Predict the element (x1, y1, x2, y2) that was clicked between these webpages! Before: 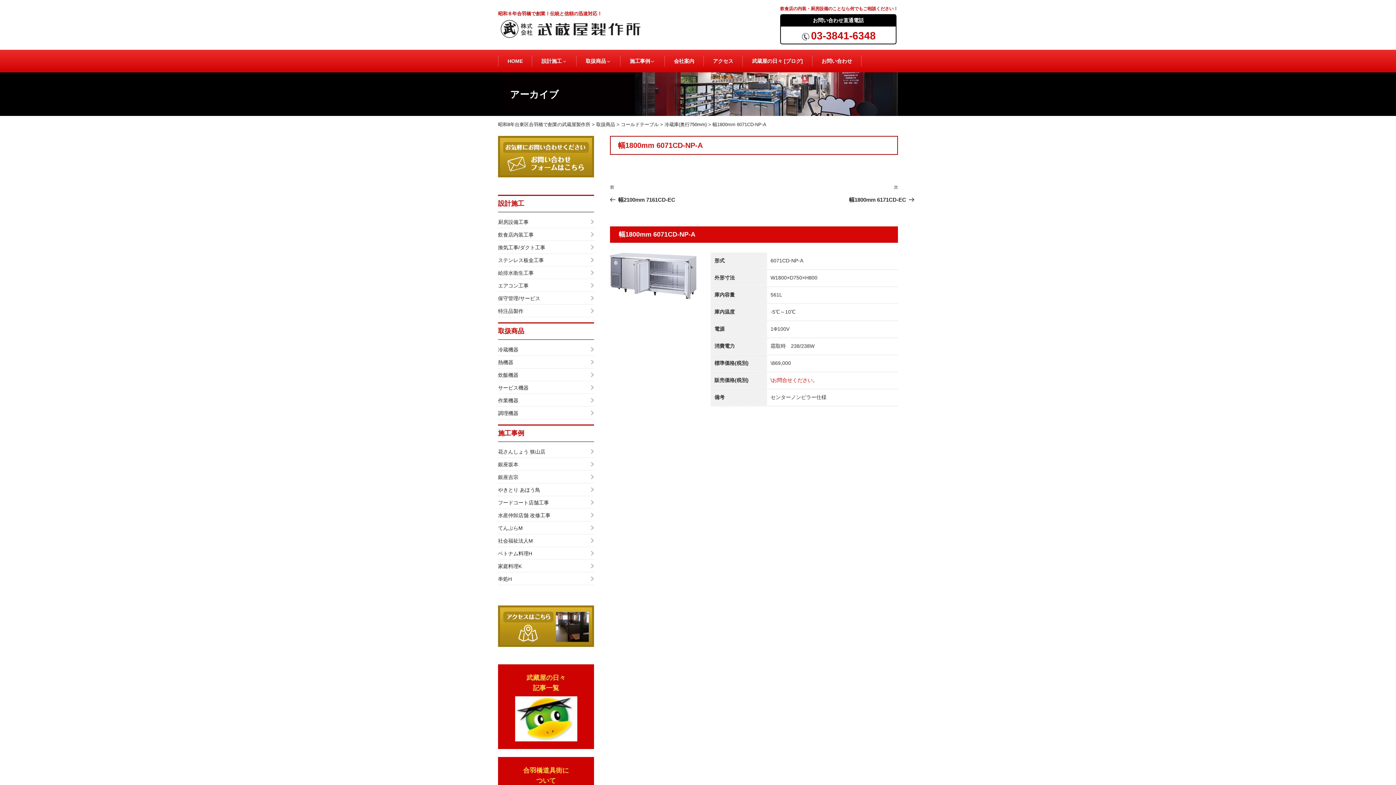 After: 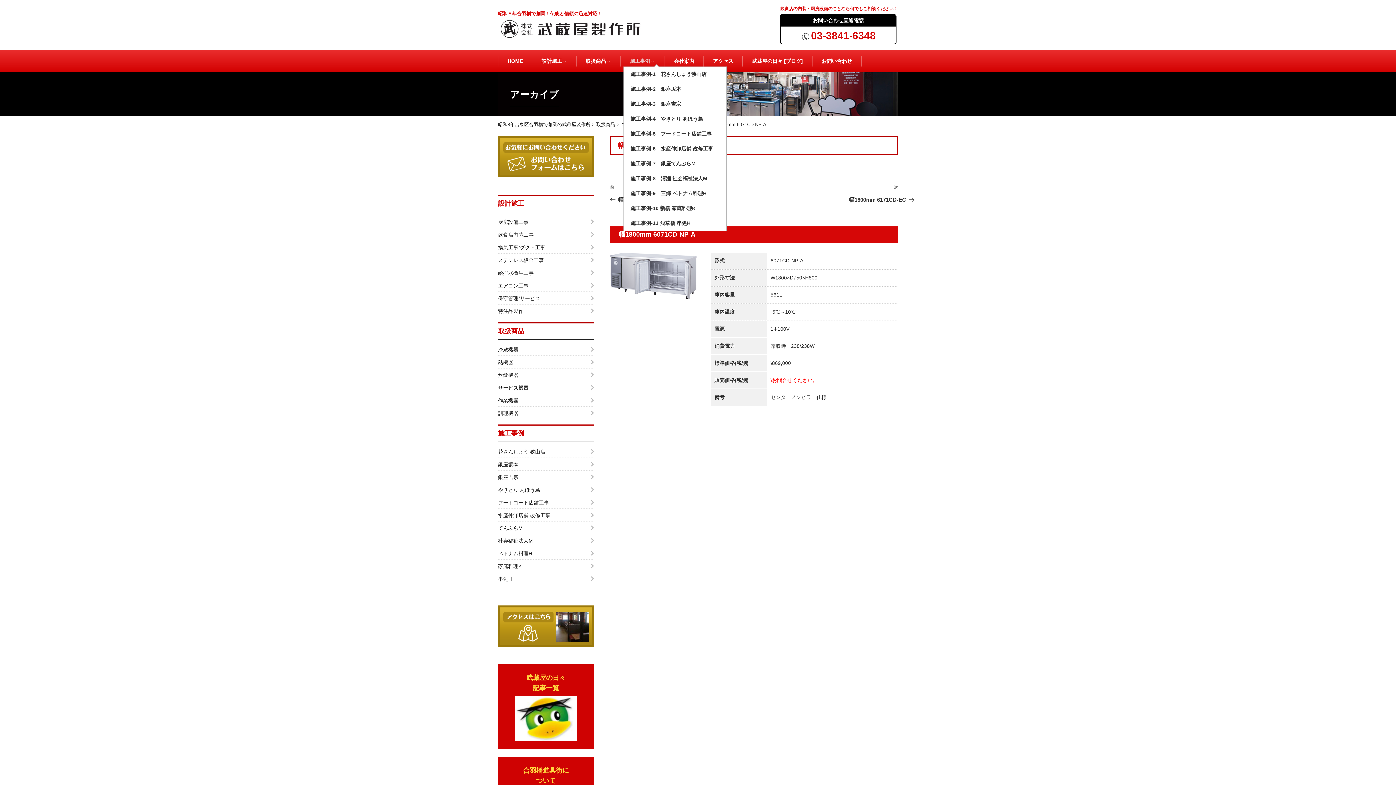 Action: label: 施工事例 bbox: (620, 55, 664, 66)